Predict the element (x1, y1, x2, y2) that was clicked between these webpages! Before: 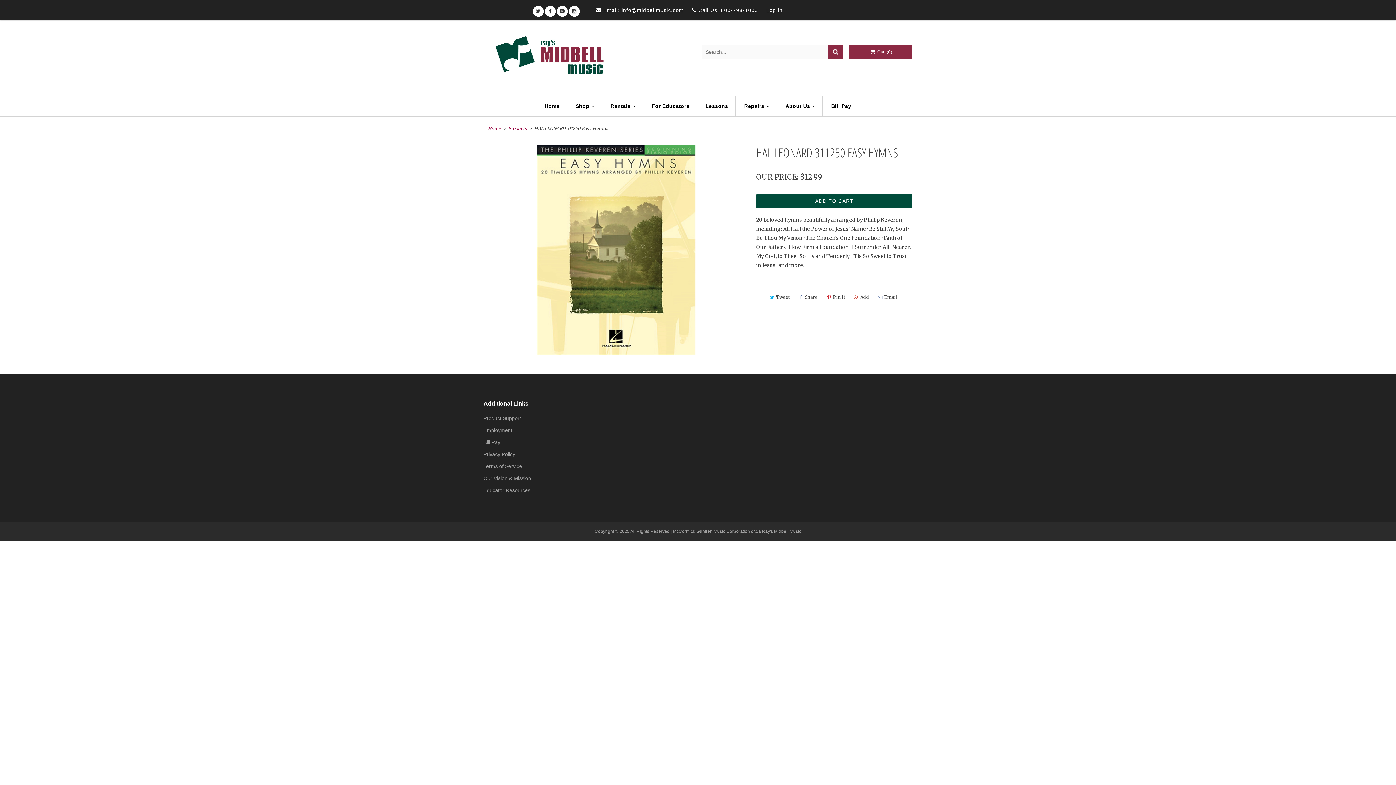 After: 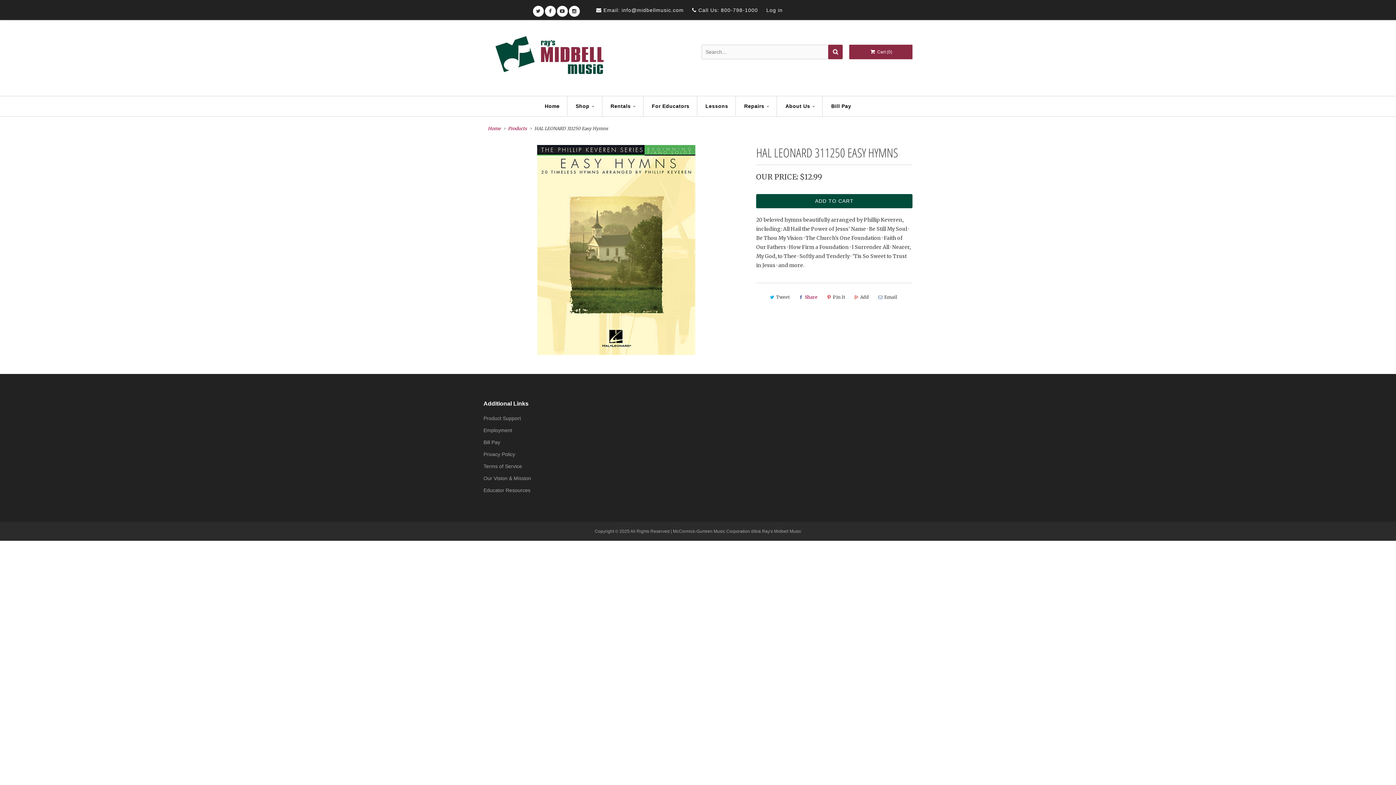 Action: label: Share bbox: (795, 291, 819, 303)